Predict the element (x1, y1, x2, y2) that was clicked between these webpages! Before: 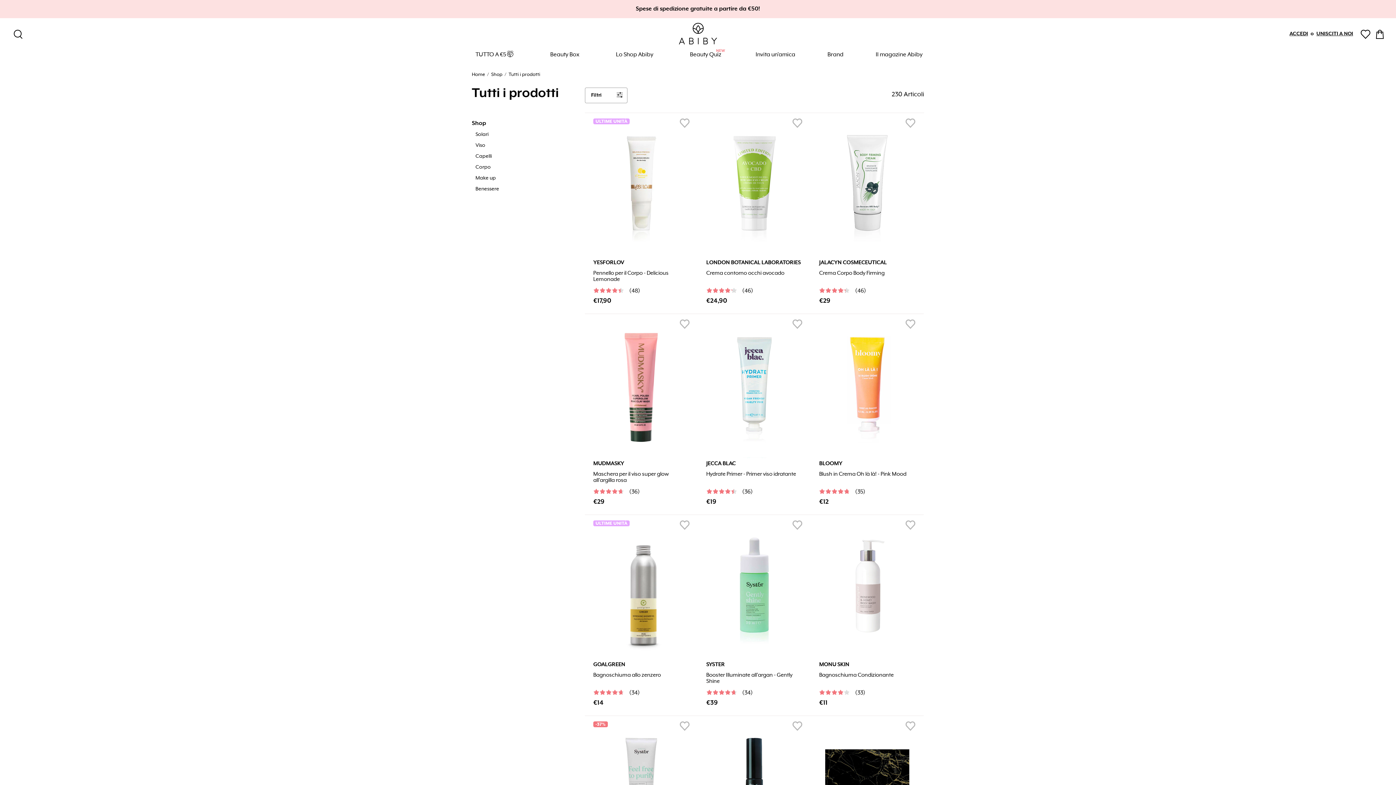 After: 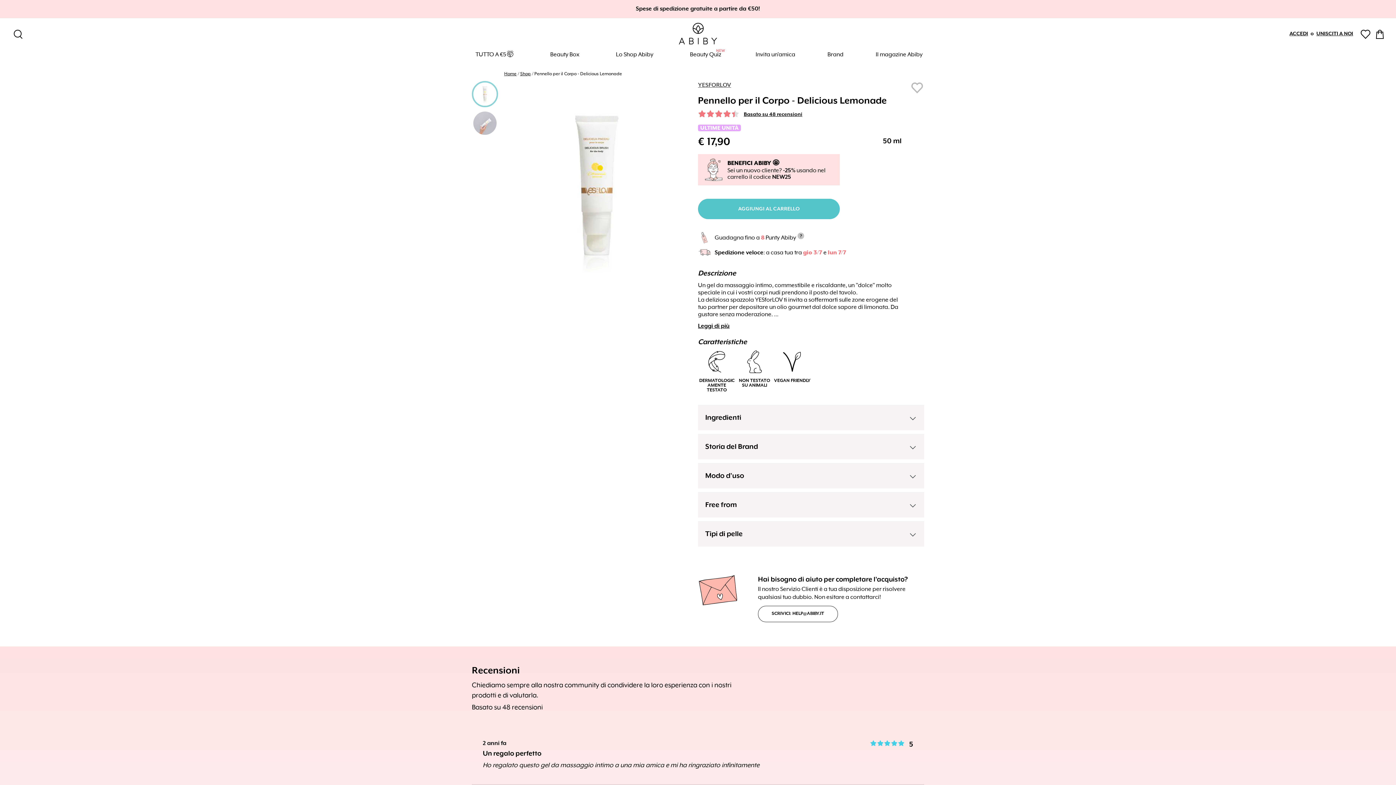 Action: bbox: (593, 113, 689, 257) label: ULTIME UNITÀ